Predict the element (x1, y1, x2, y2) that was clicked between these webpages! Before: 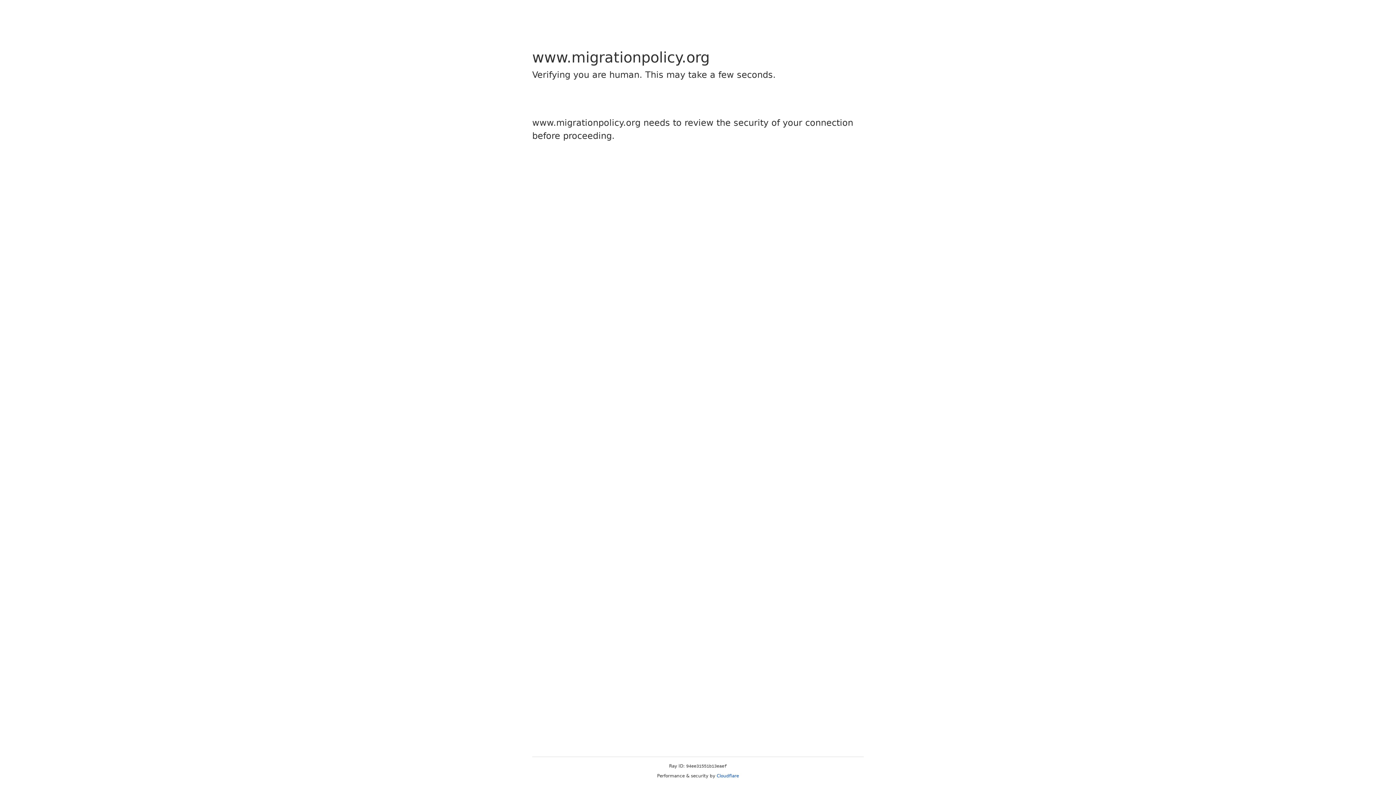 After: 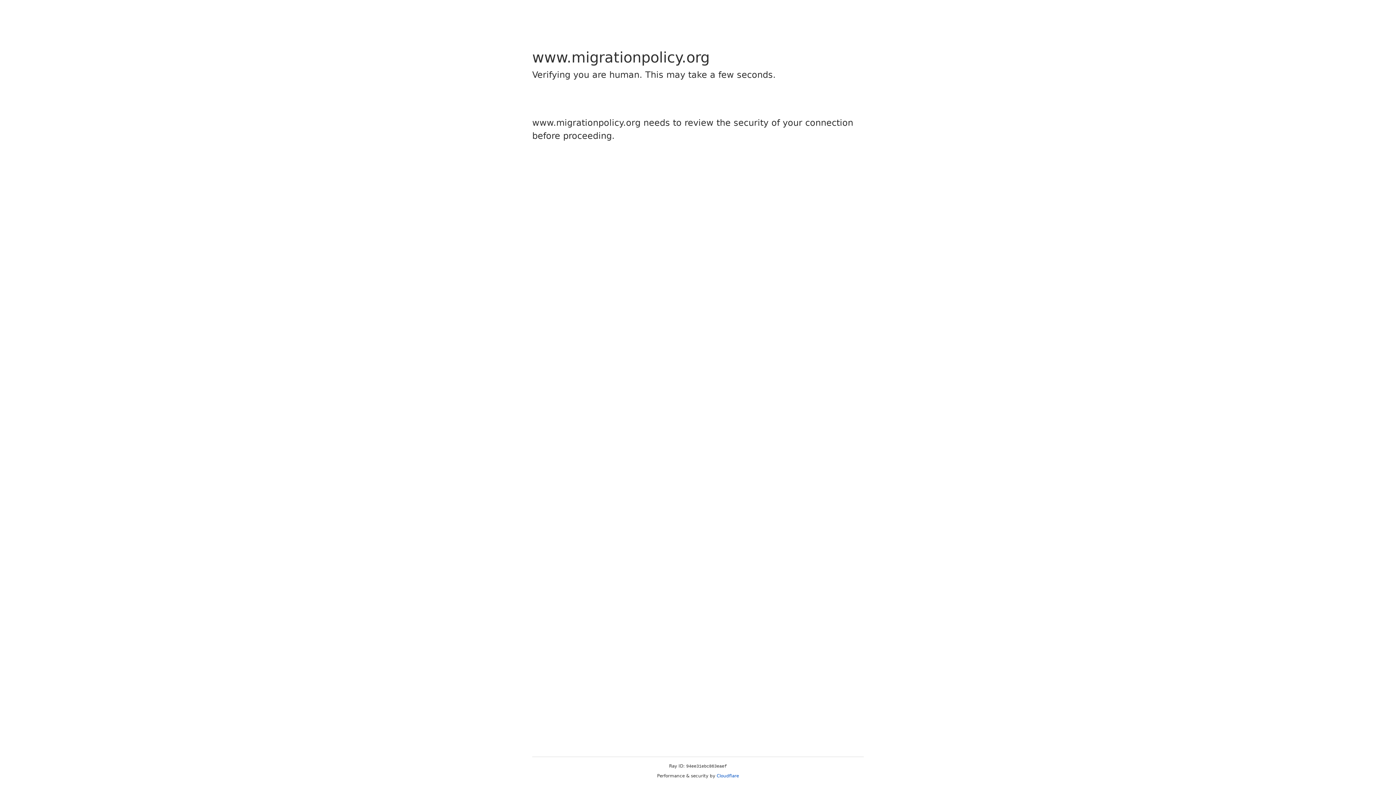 Action: label: Cloudflare bbox: (716, 773, 739, 778)